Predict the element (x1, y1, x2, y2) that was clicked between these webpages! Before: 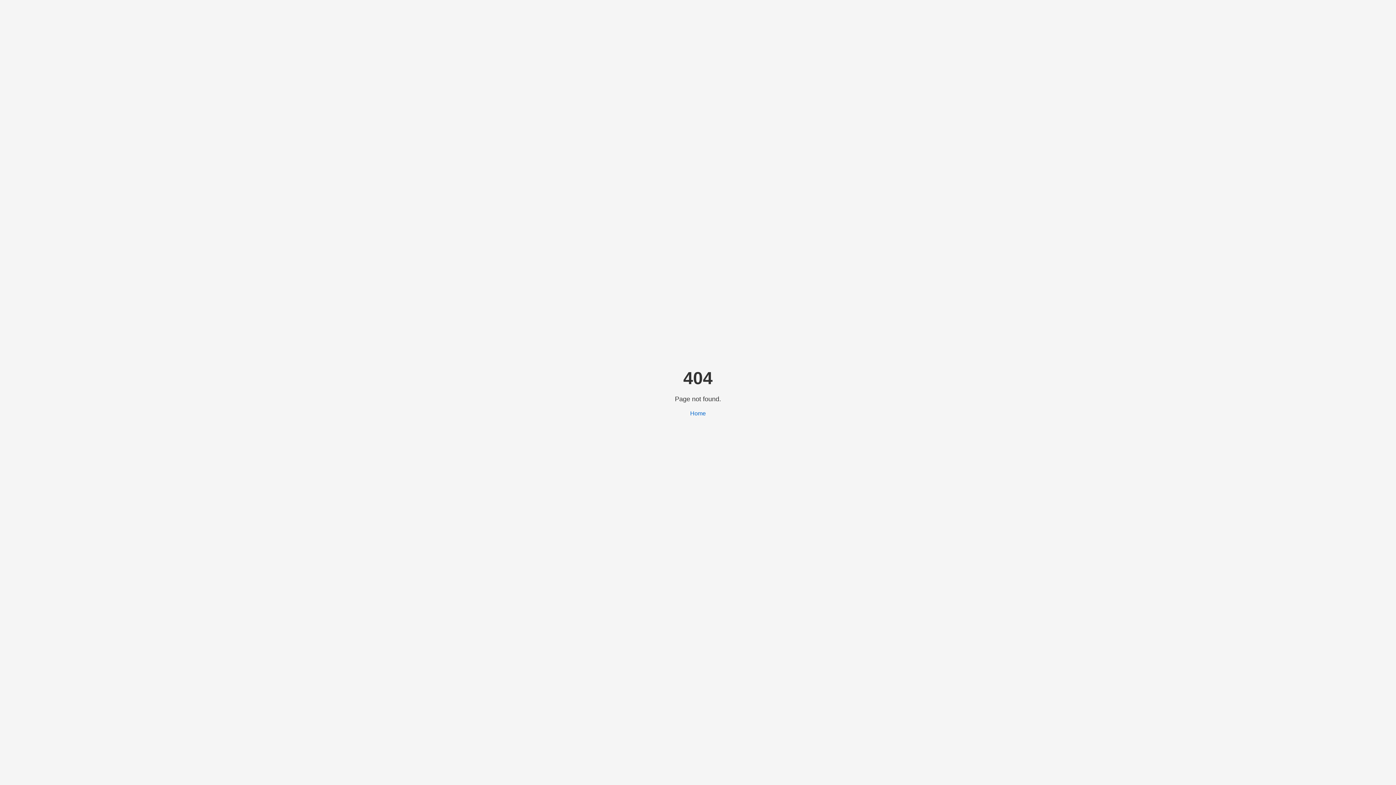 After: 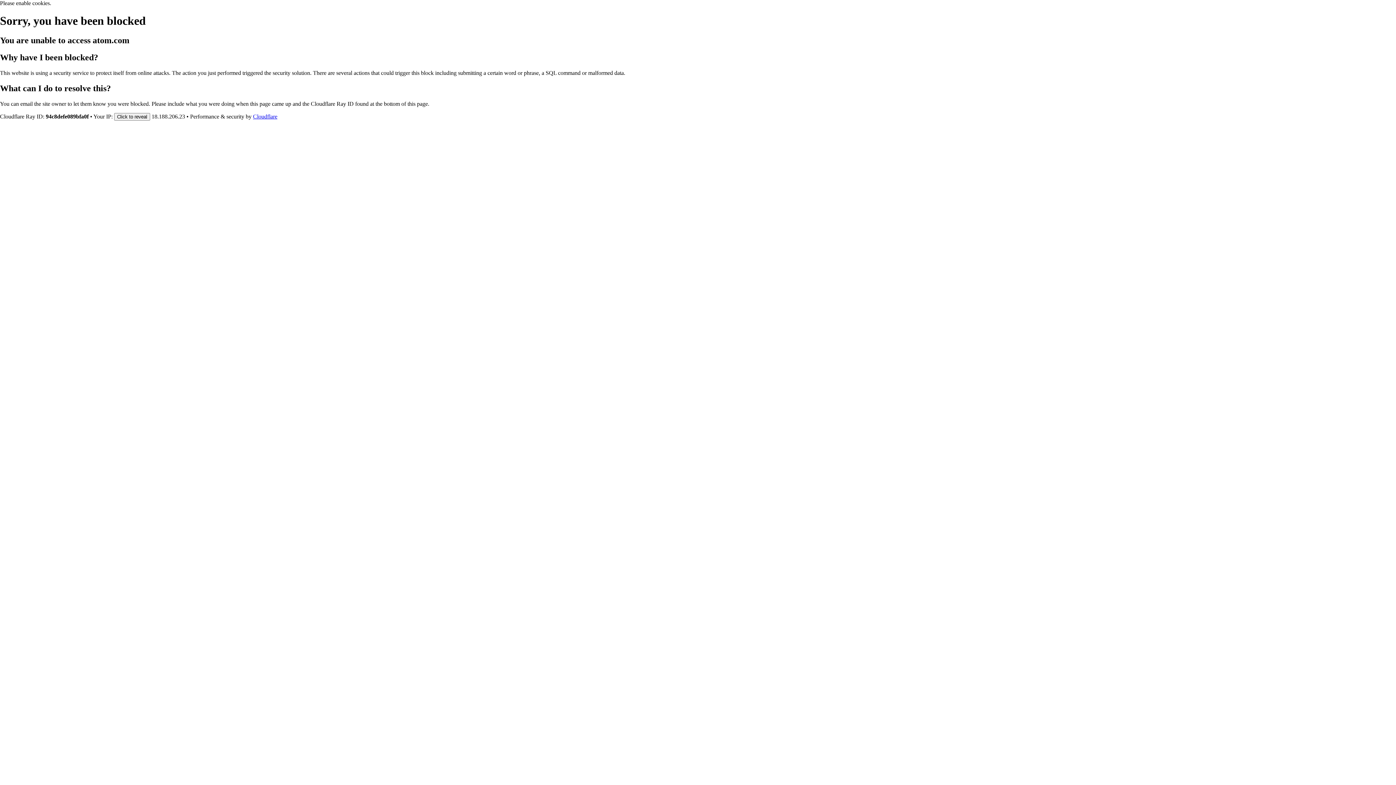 Action: bbox: (690, 410, 706, 416) label: Home